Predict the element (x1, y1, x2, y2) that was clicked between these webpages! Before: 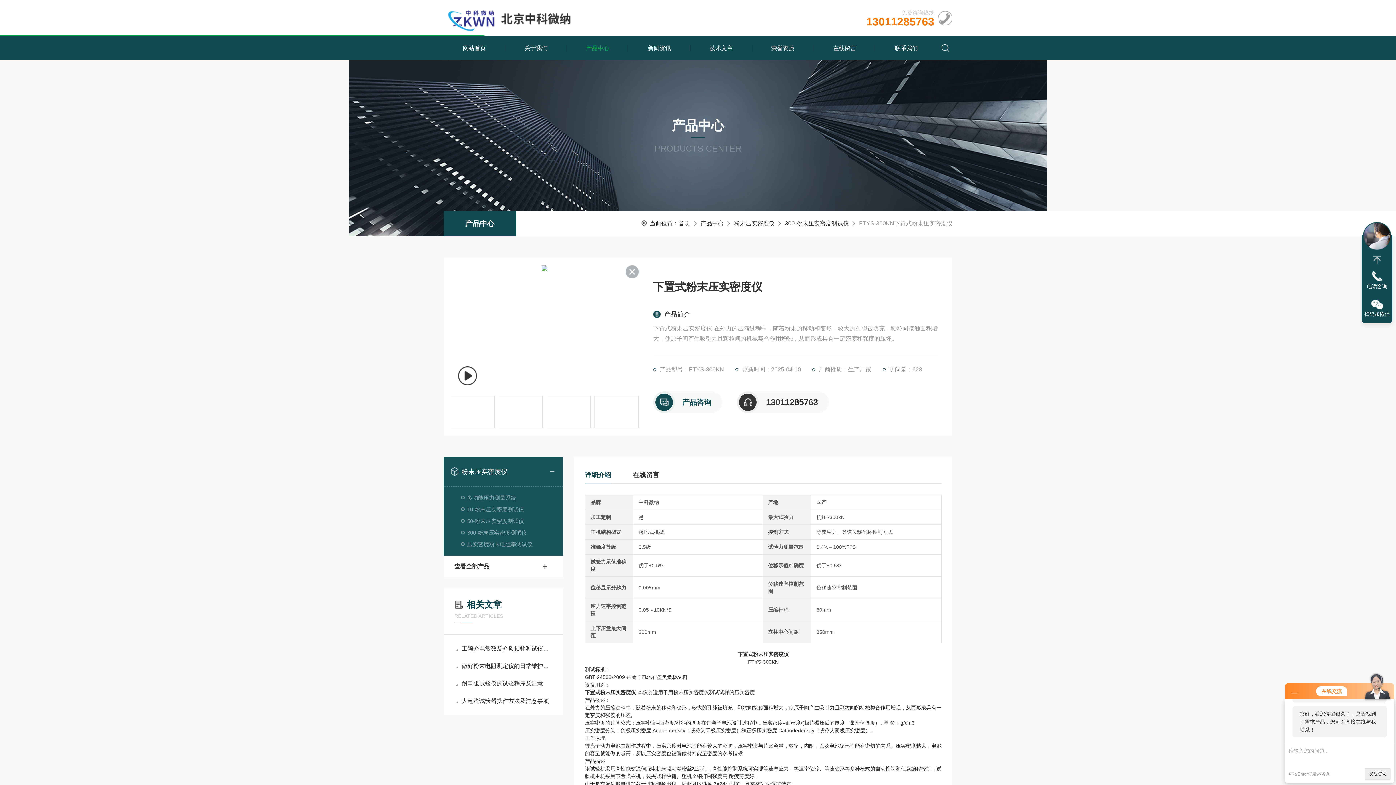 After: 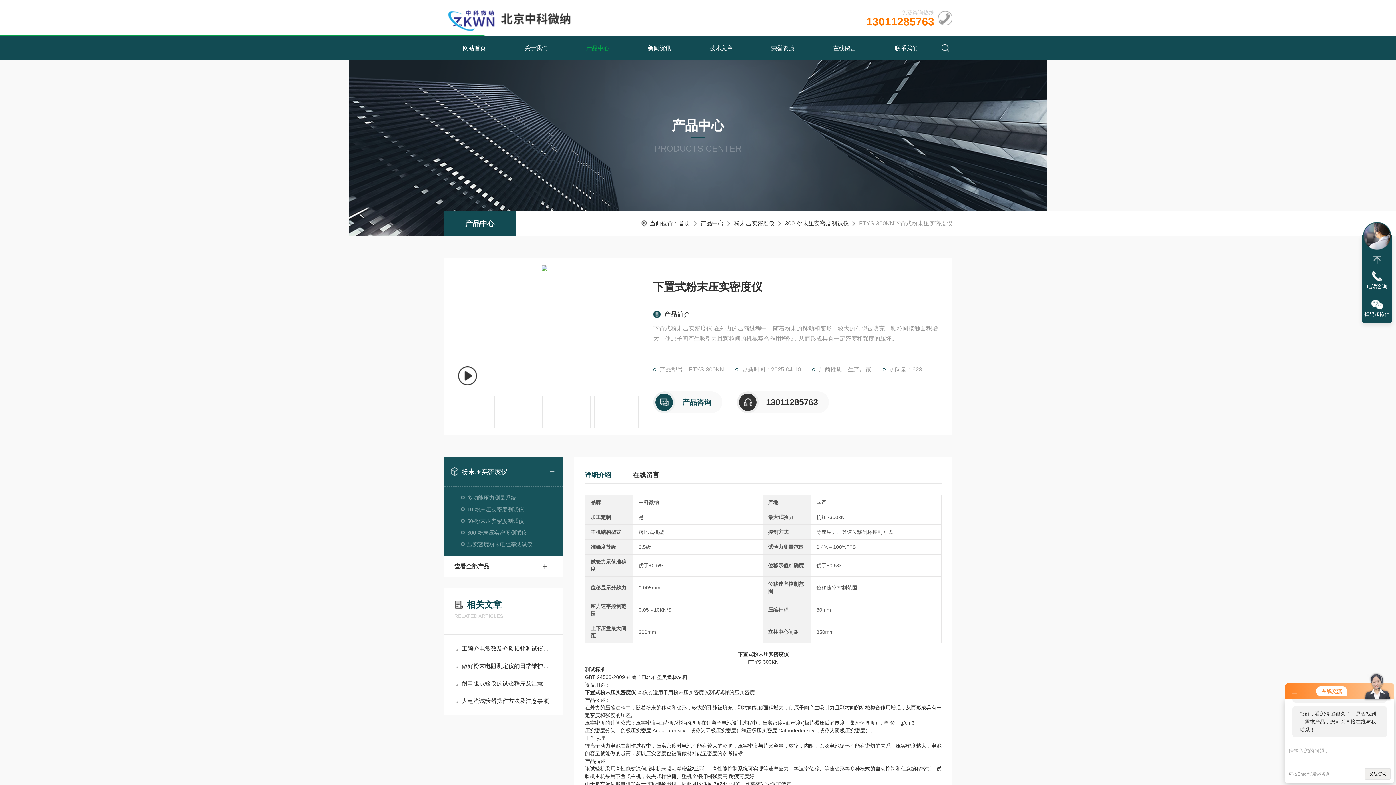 Action: bbox: (625, 265, 638, 278)